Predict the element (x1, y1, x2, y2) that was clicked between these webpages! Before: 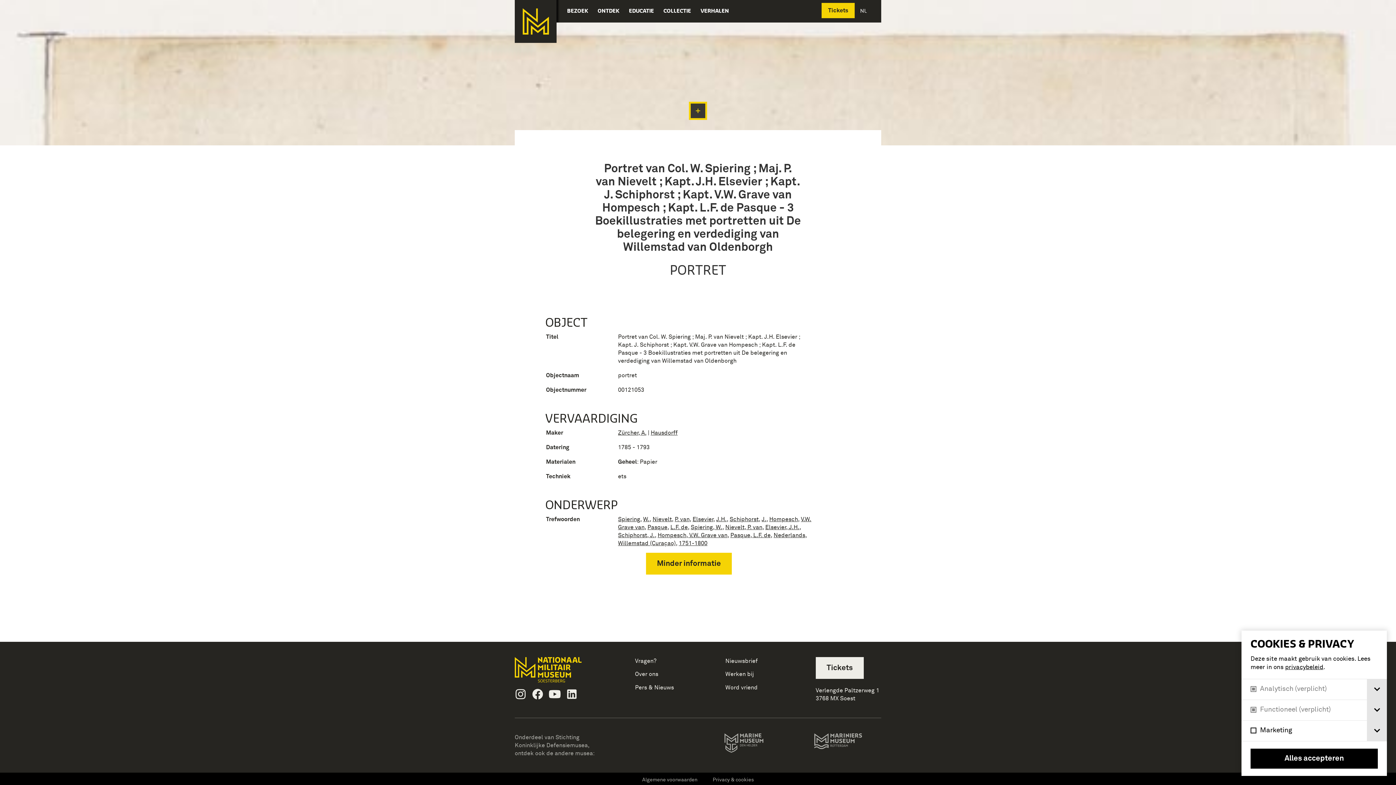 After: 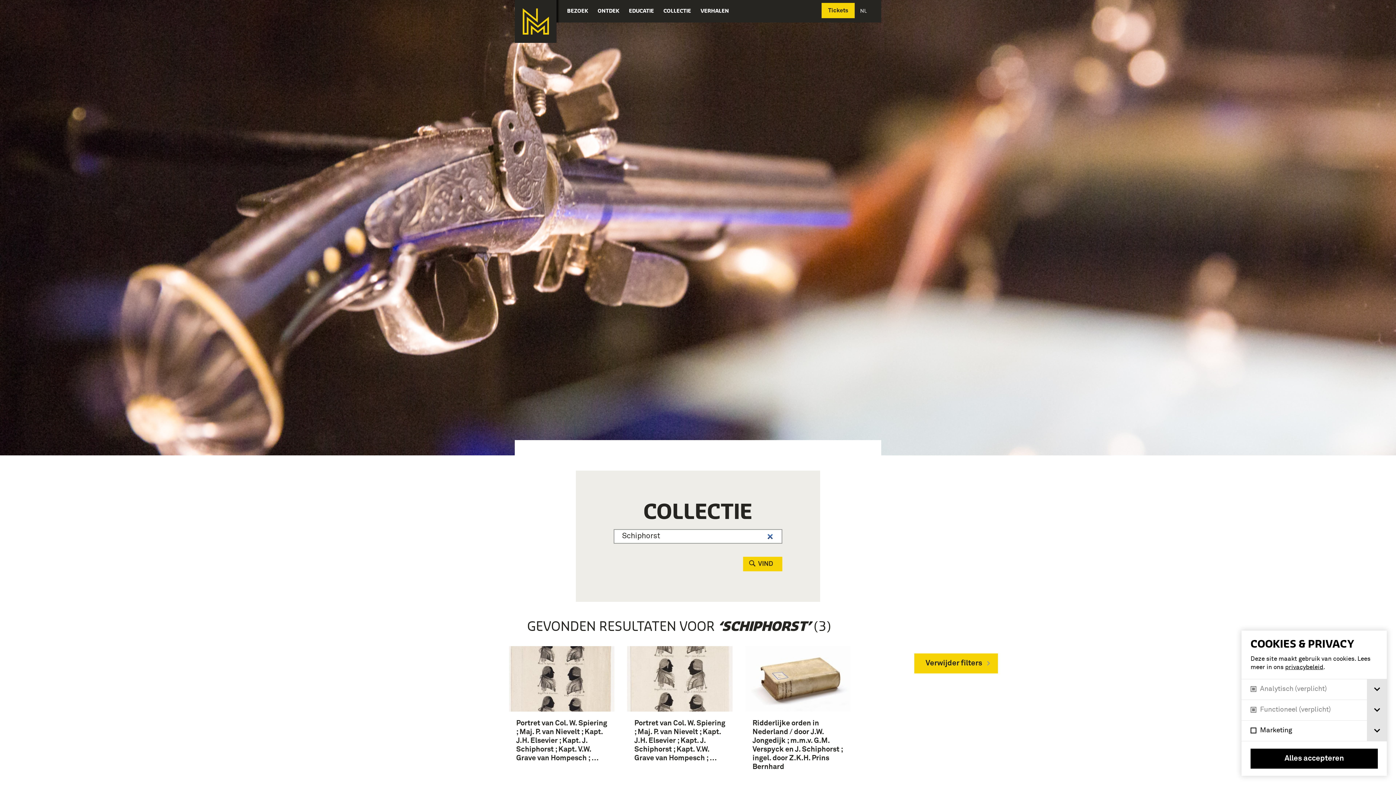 Action: bbox: (729, 516, 758, 522) label: Schiphorst